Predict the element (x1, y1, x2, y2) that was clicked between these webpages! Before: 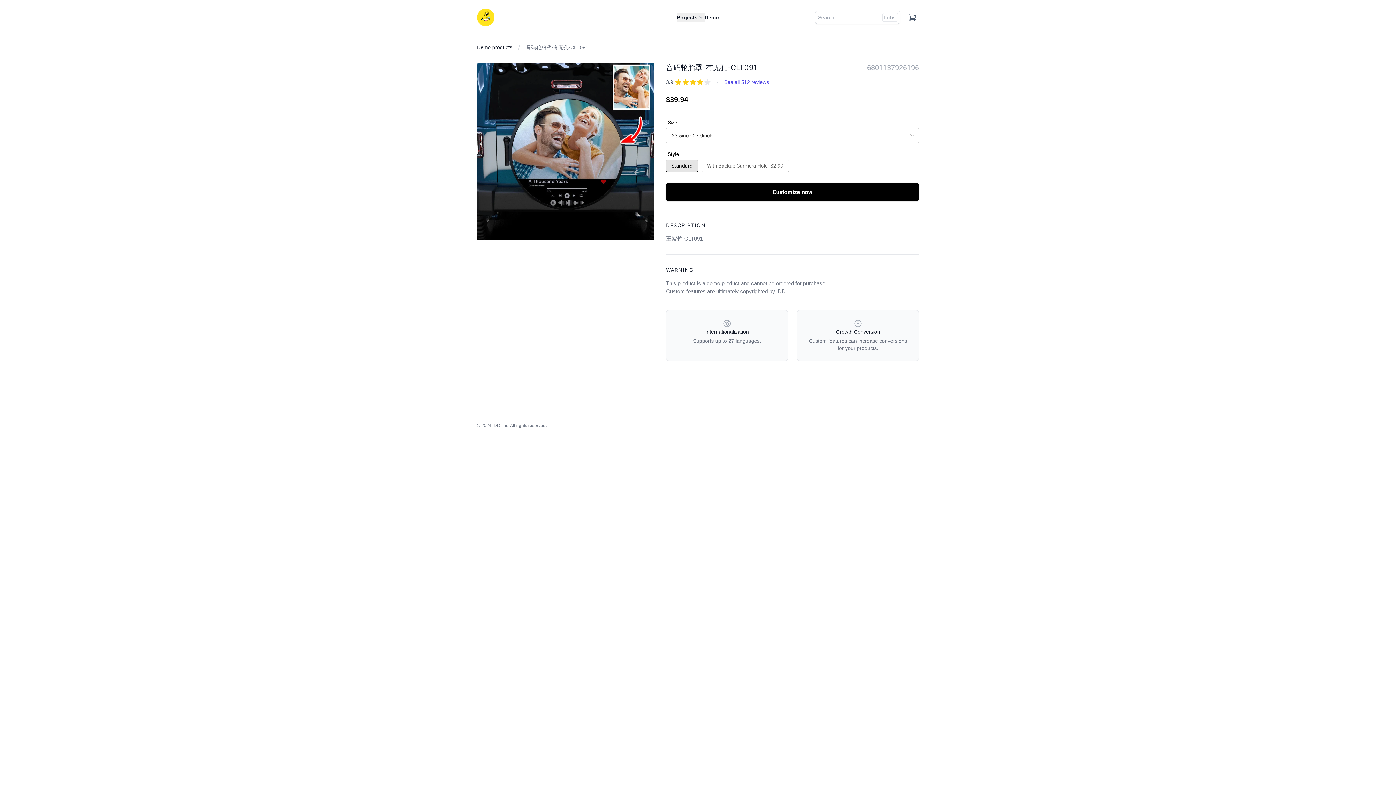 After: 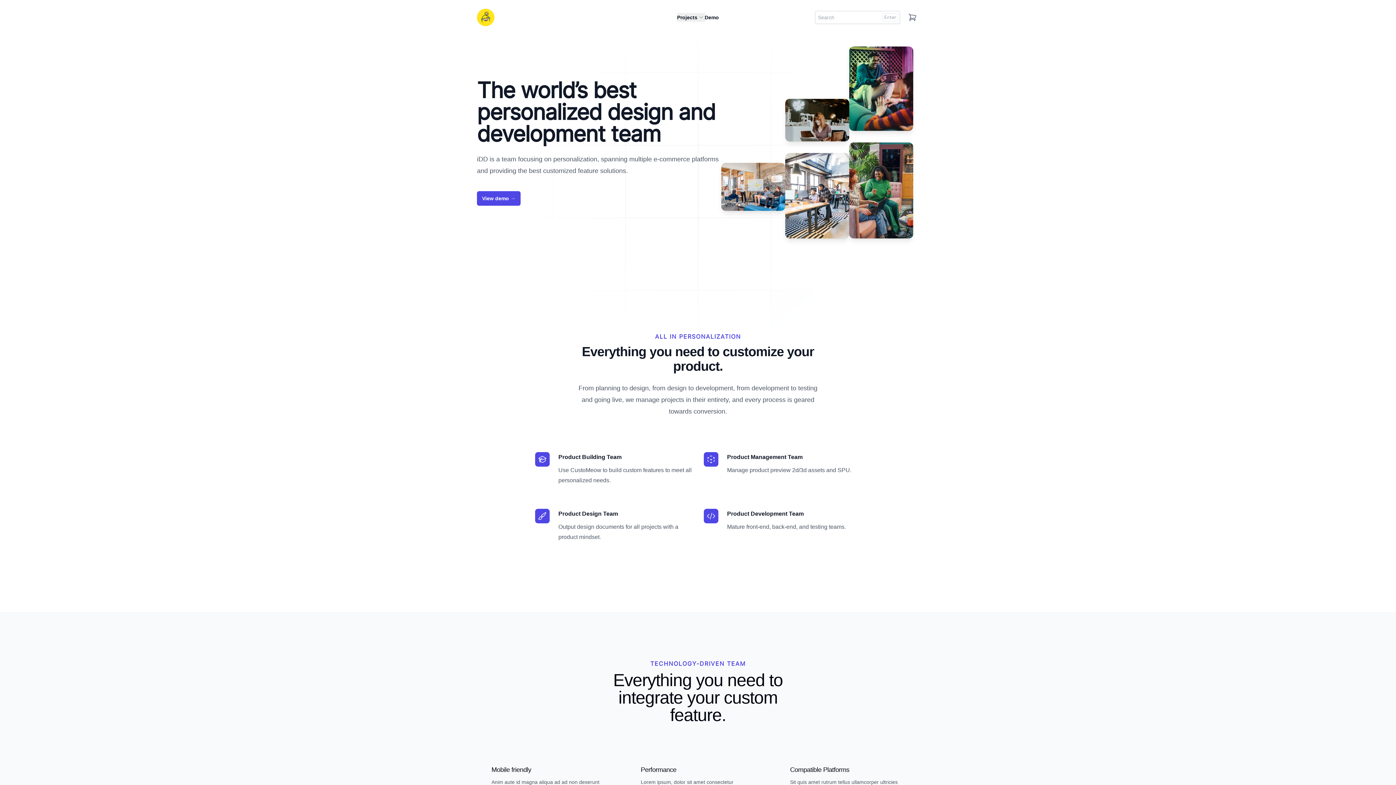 Action: bbox: (474, 6, 496, 28) label: iDD